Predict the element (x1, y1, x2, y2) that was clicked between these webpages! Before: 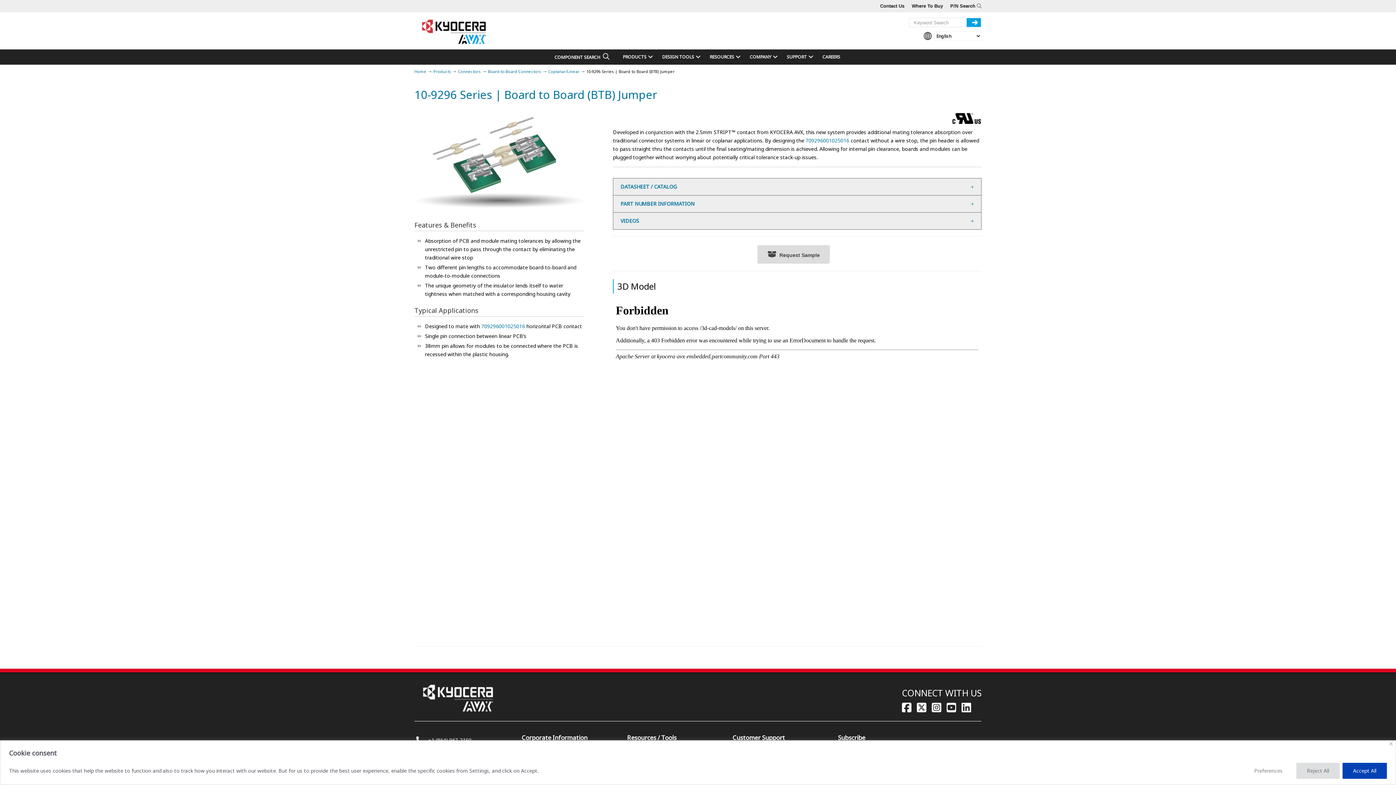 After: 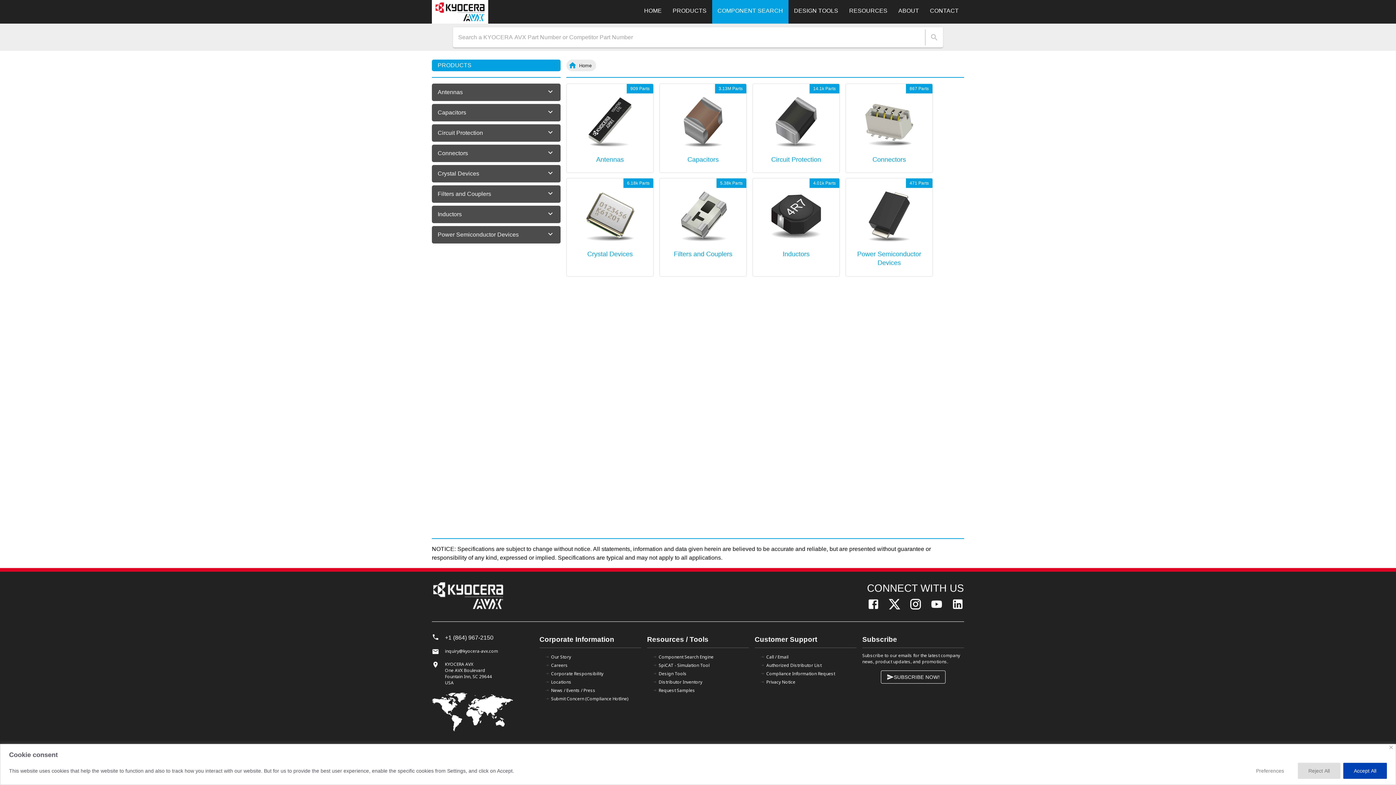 Action: label: COMPONENT SEARCH  bbox: (547, 49, 616, 65)